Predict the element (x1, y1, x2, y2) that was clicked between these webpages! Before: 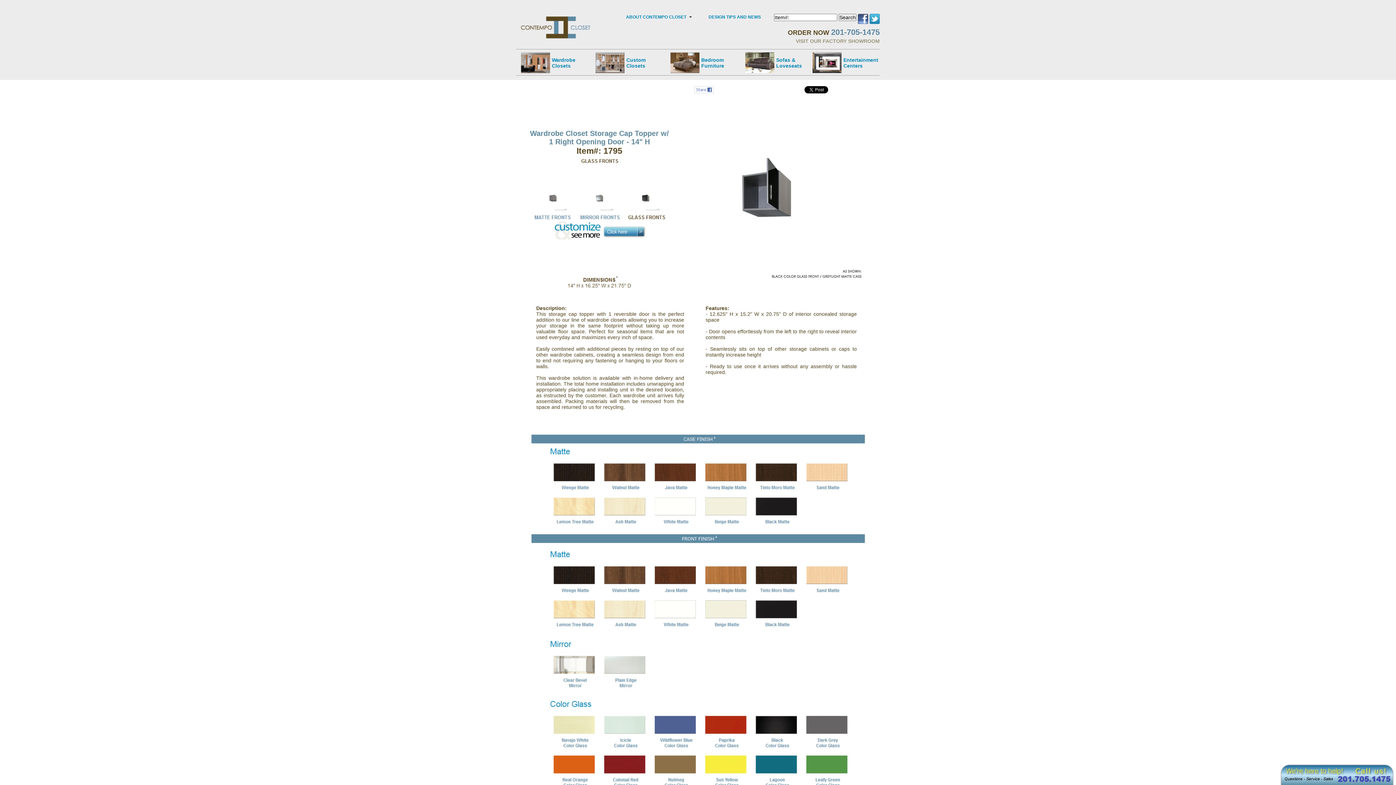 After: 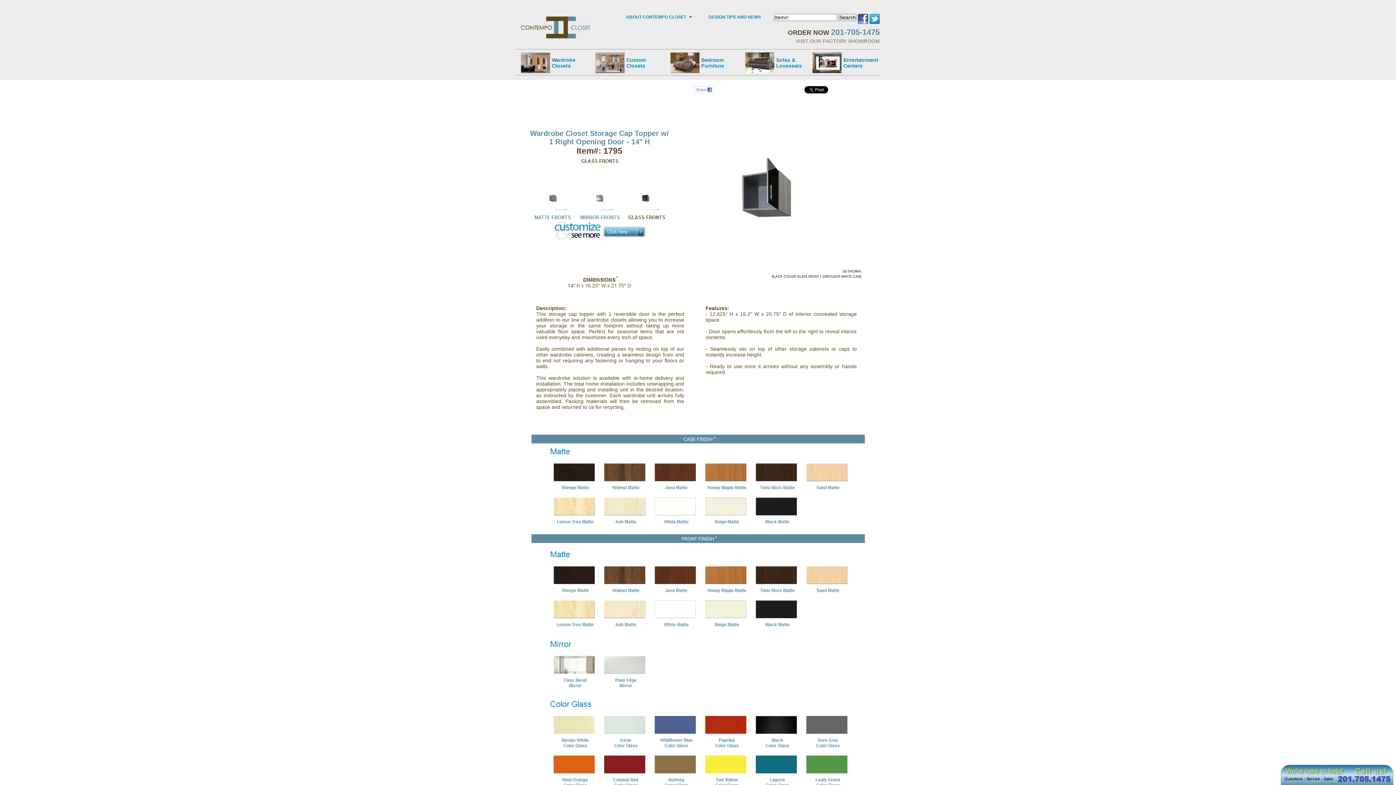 Action: bbox: (694, 86, 713, 92)